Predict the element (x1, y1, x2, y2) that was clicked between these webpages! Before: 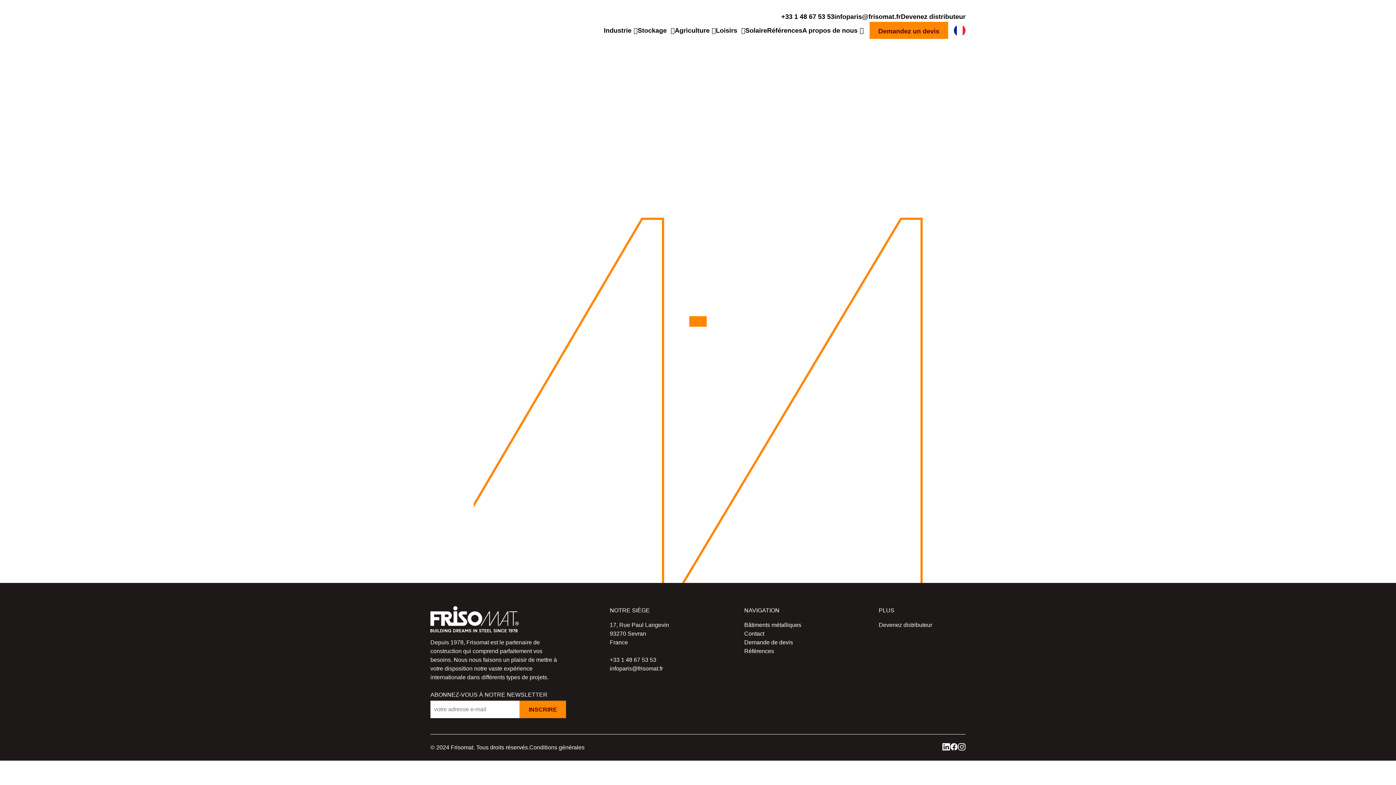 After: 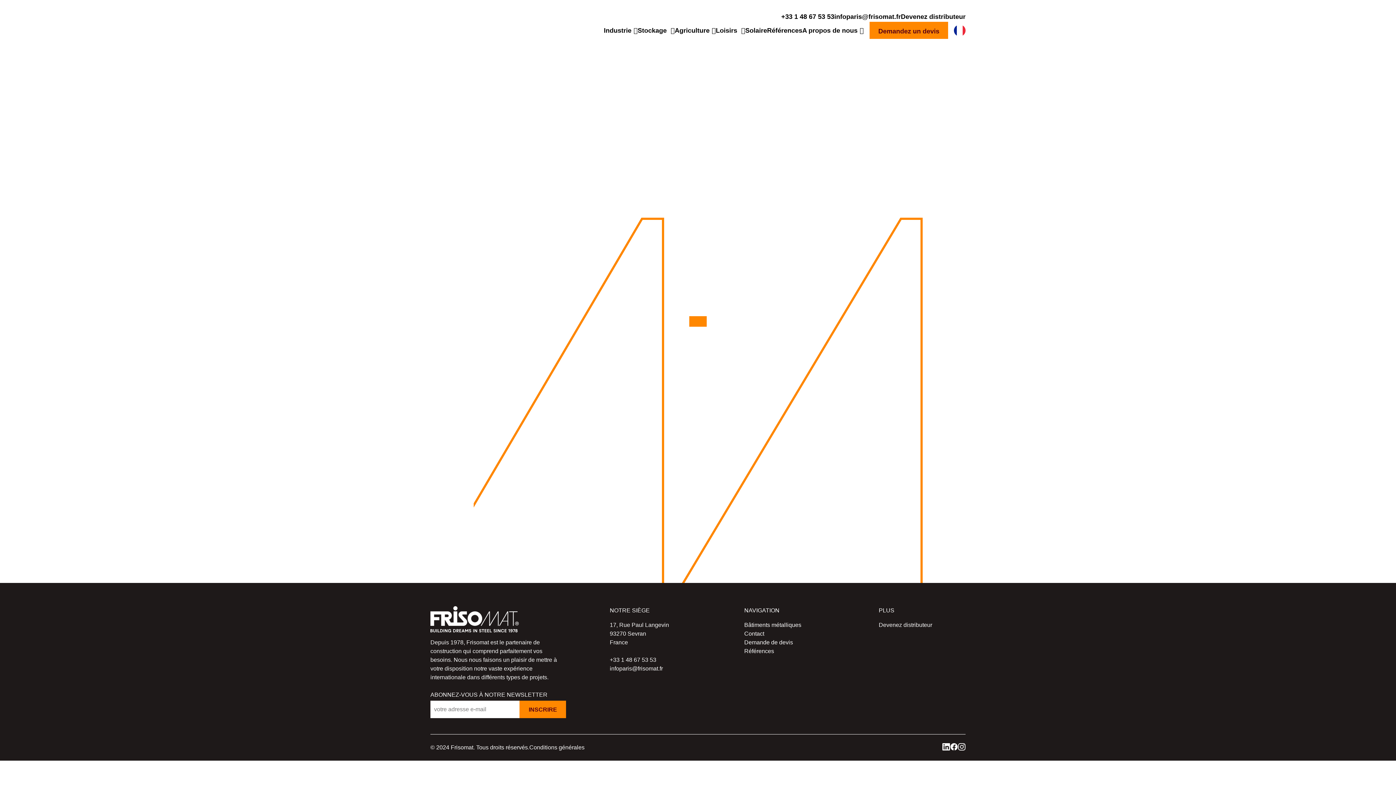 Action: bbox: (950, 718, 958, 727)